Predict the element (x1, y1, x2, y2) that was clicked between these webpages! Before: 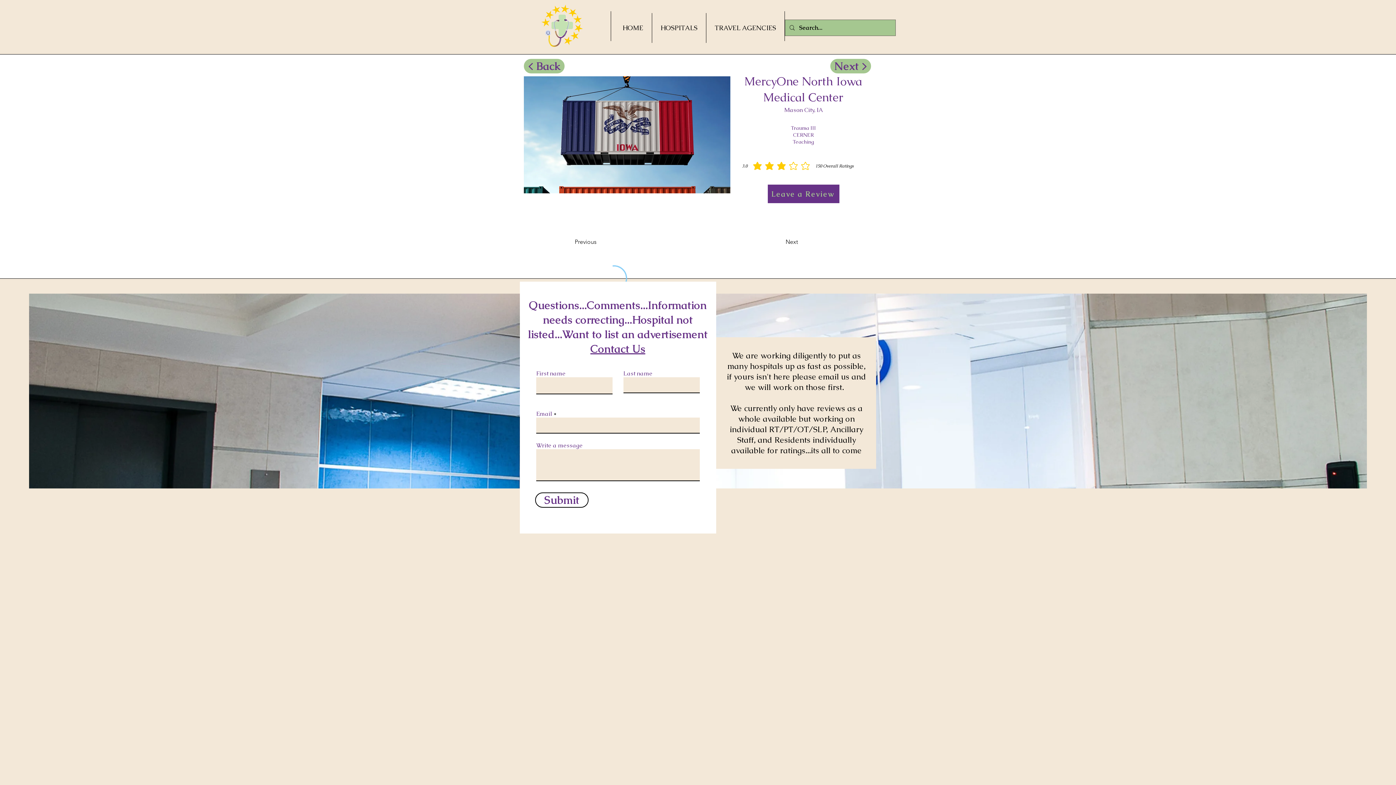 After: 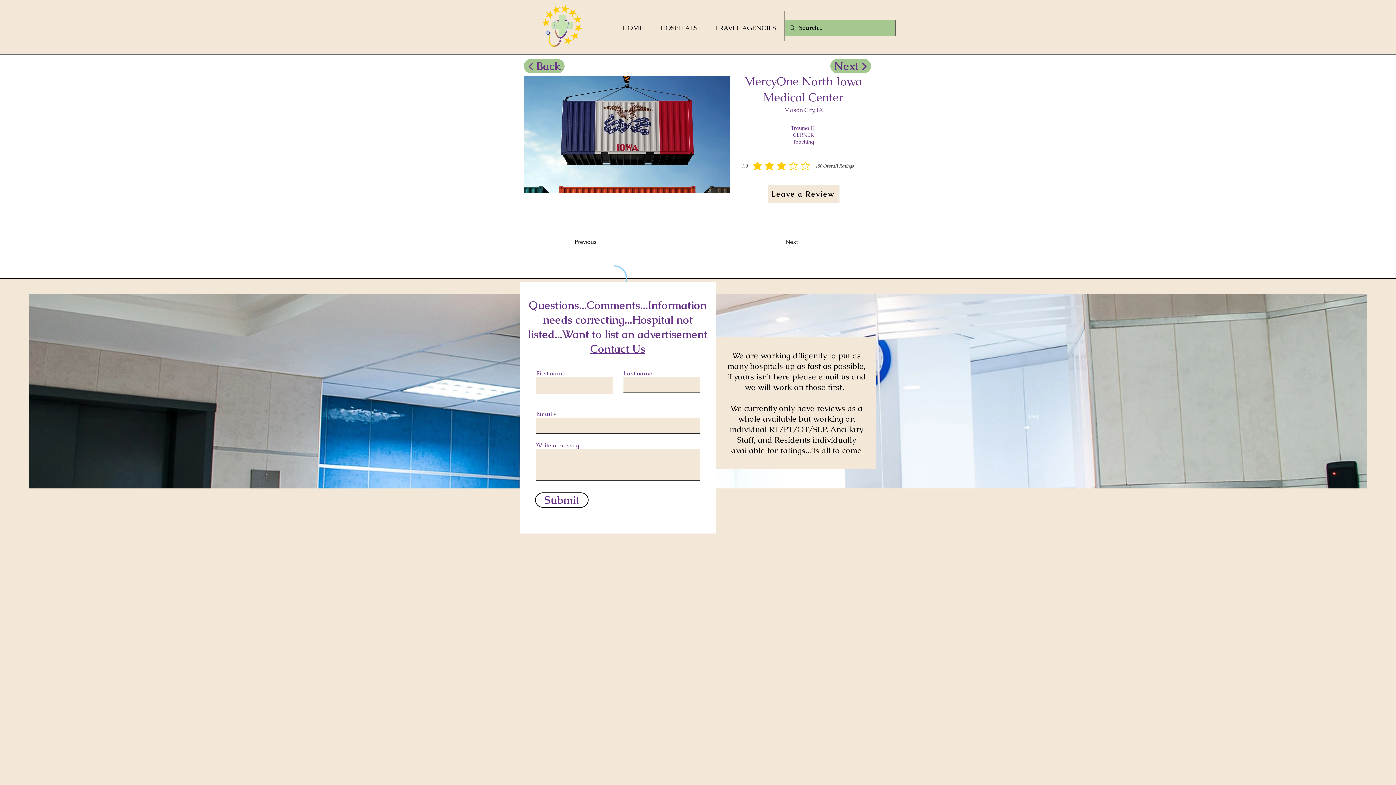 Action: label: Leave a Review bbox: (768, 184, 839, 203)